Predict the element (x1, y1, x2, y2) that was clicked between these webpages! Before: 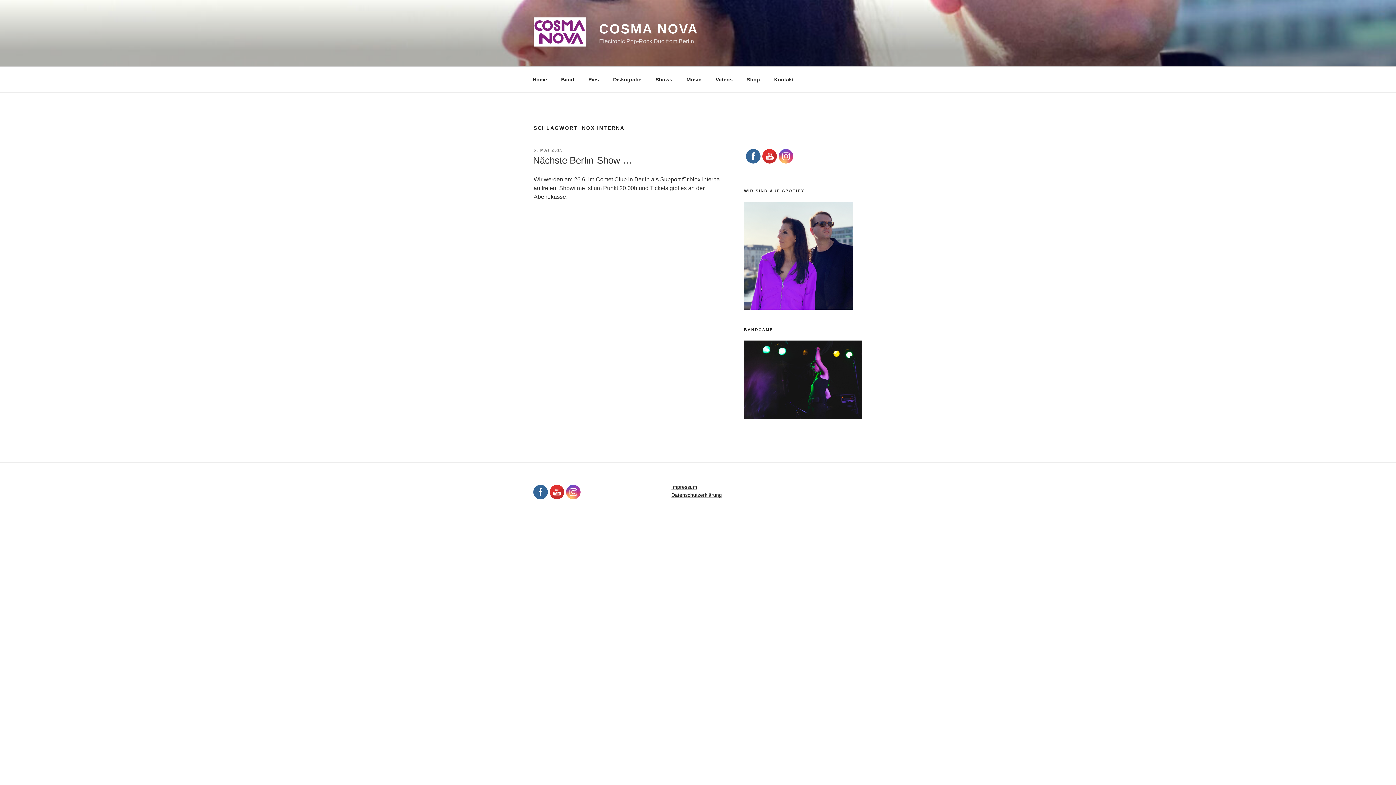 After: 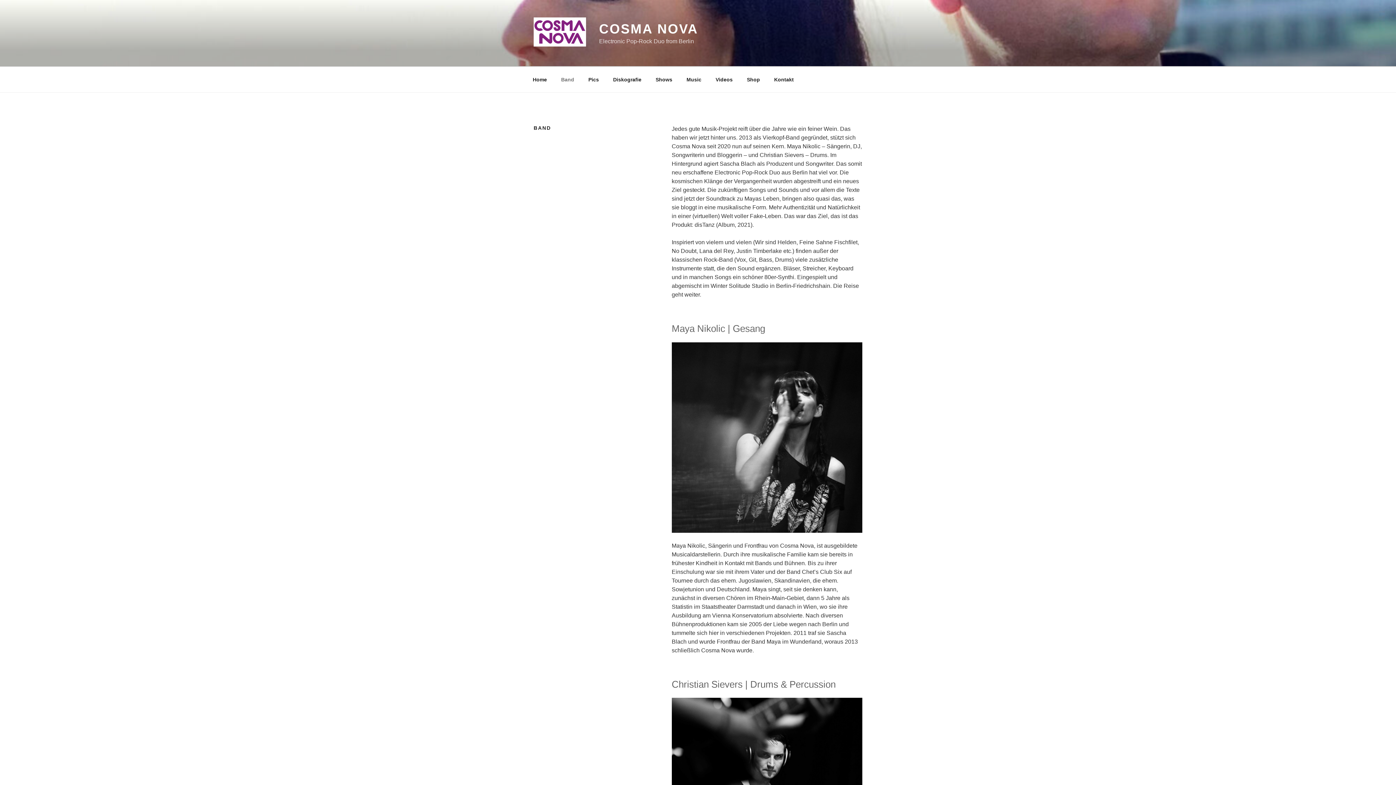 Action: bbox: (554, 70, 580, 88) label: Band